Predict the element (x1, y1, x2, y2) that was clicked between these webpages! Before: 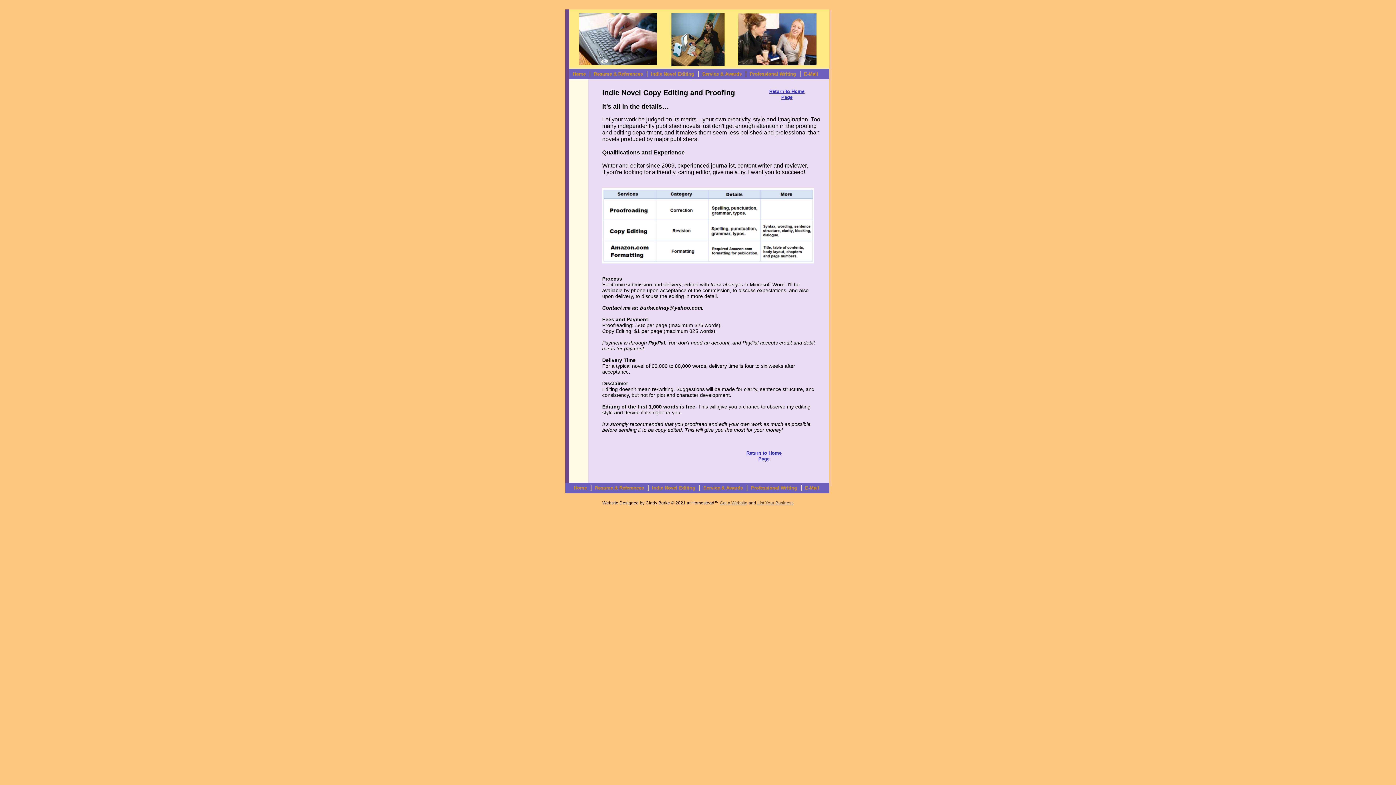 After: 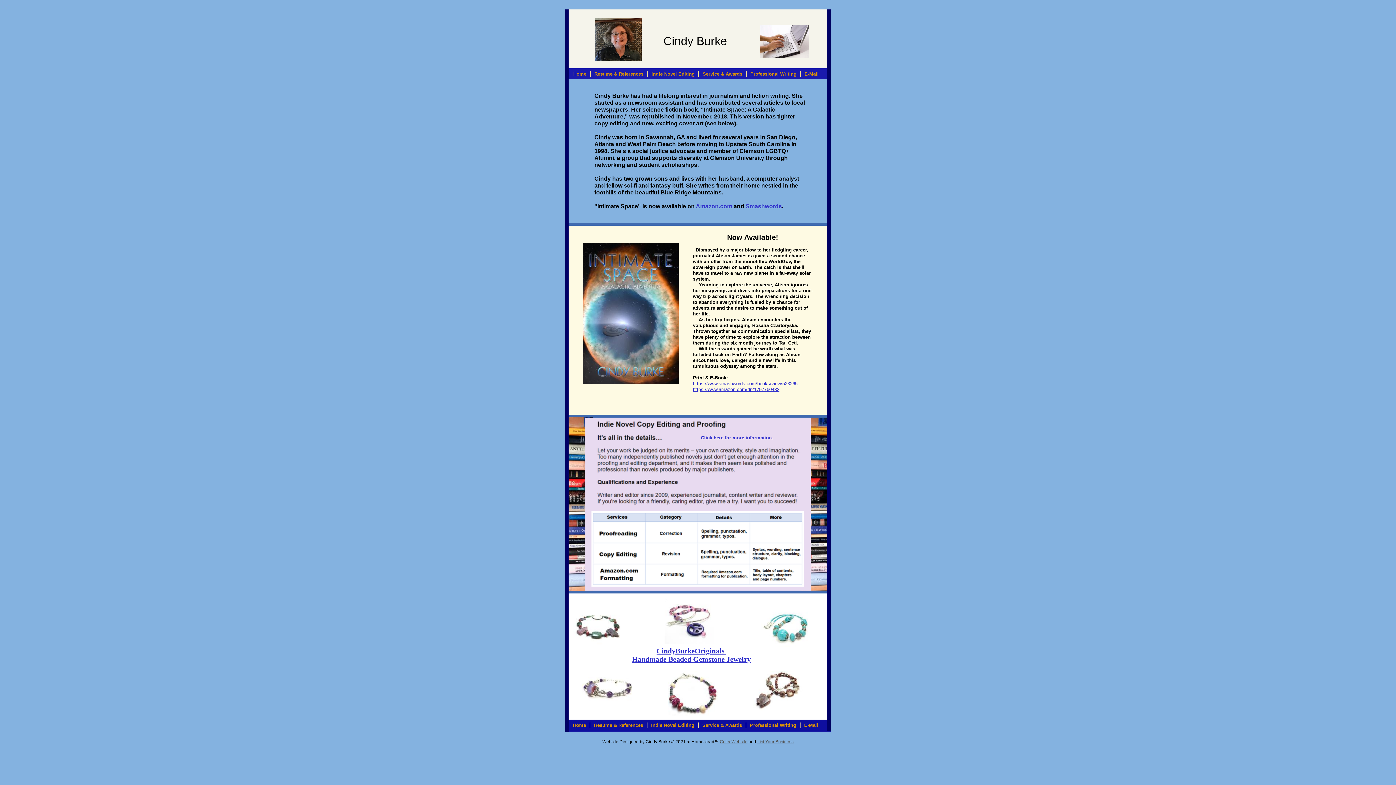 Action: bbox: (769, 88, 804, 100) label: Return to Home Page